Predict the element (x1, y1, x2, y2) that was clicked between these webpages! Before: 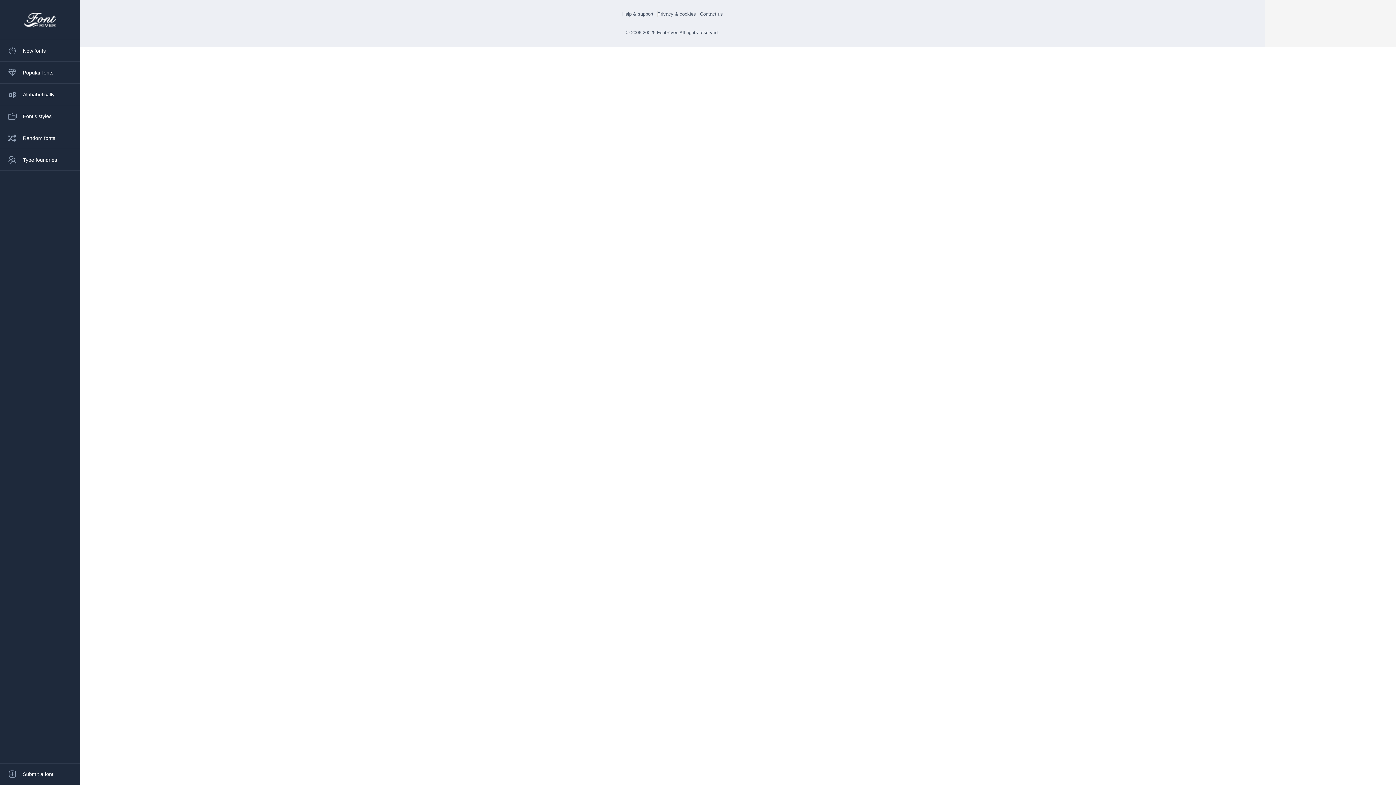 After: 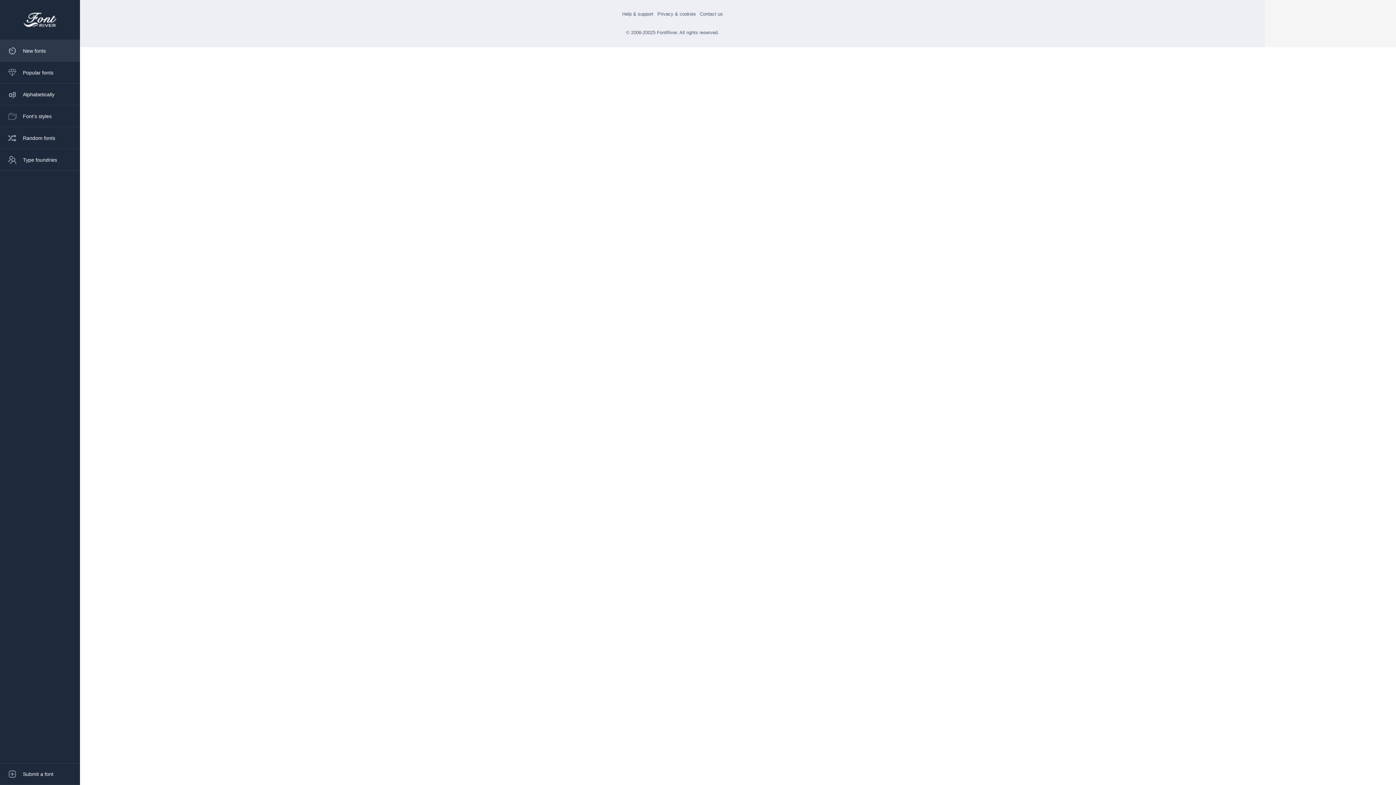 Action: label: New fonts bbox: (0, 40, 80, 61)